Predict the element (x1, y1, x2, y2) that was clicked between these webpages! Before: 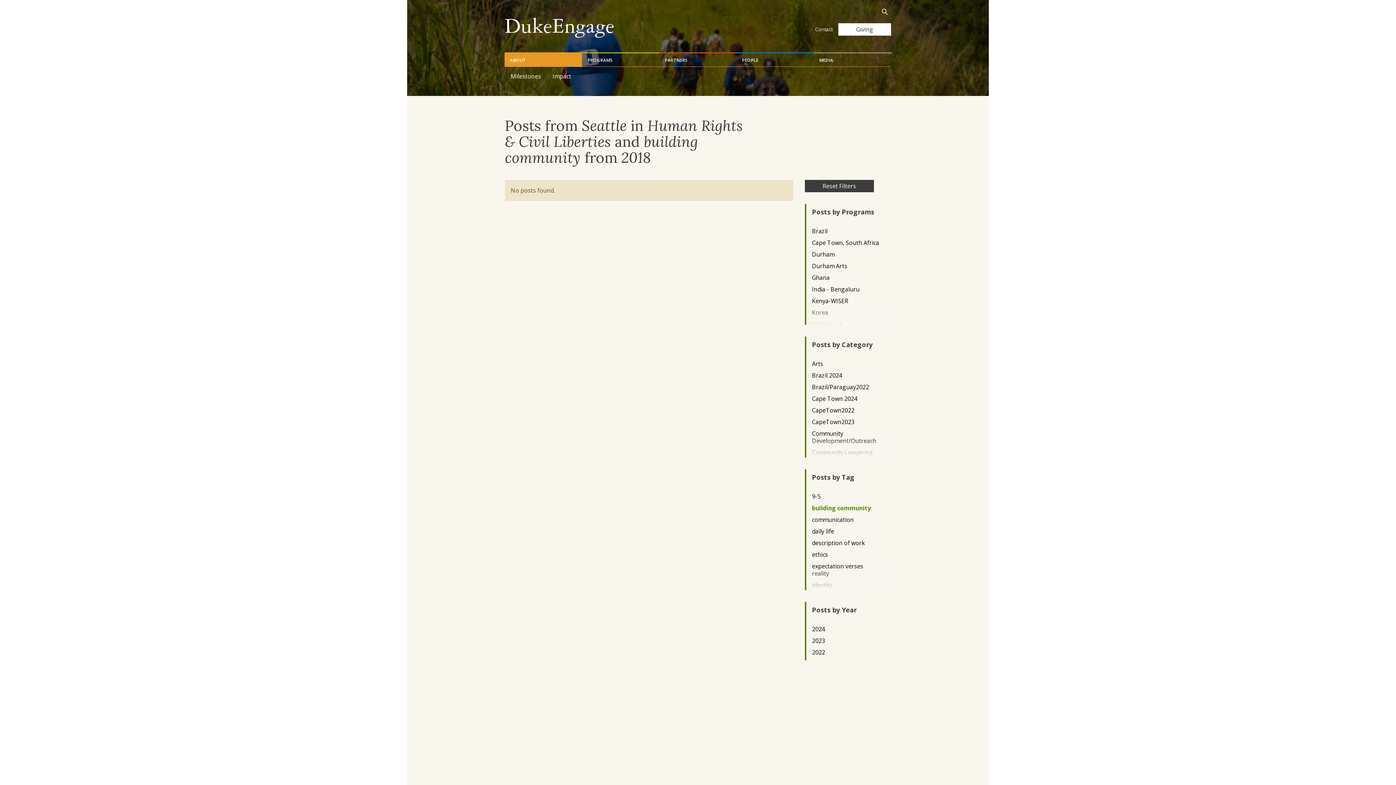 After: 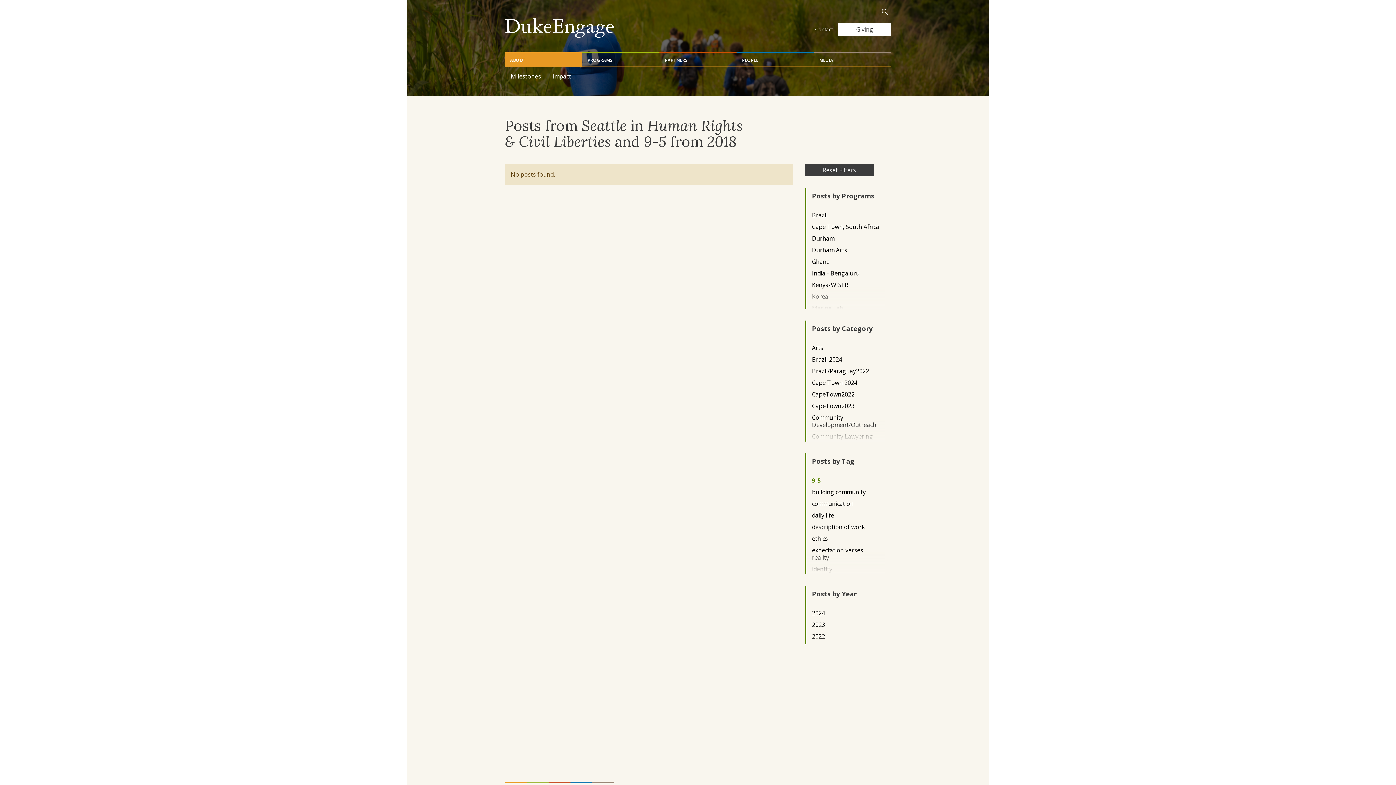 Action: bbox: (812, 492, 879, 500) label: 9-5